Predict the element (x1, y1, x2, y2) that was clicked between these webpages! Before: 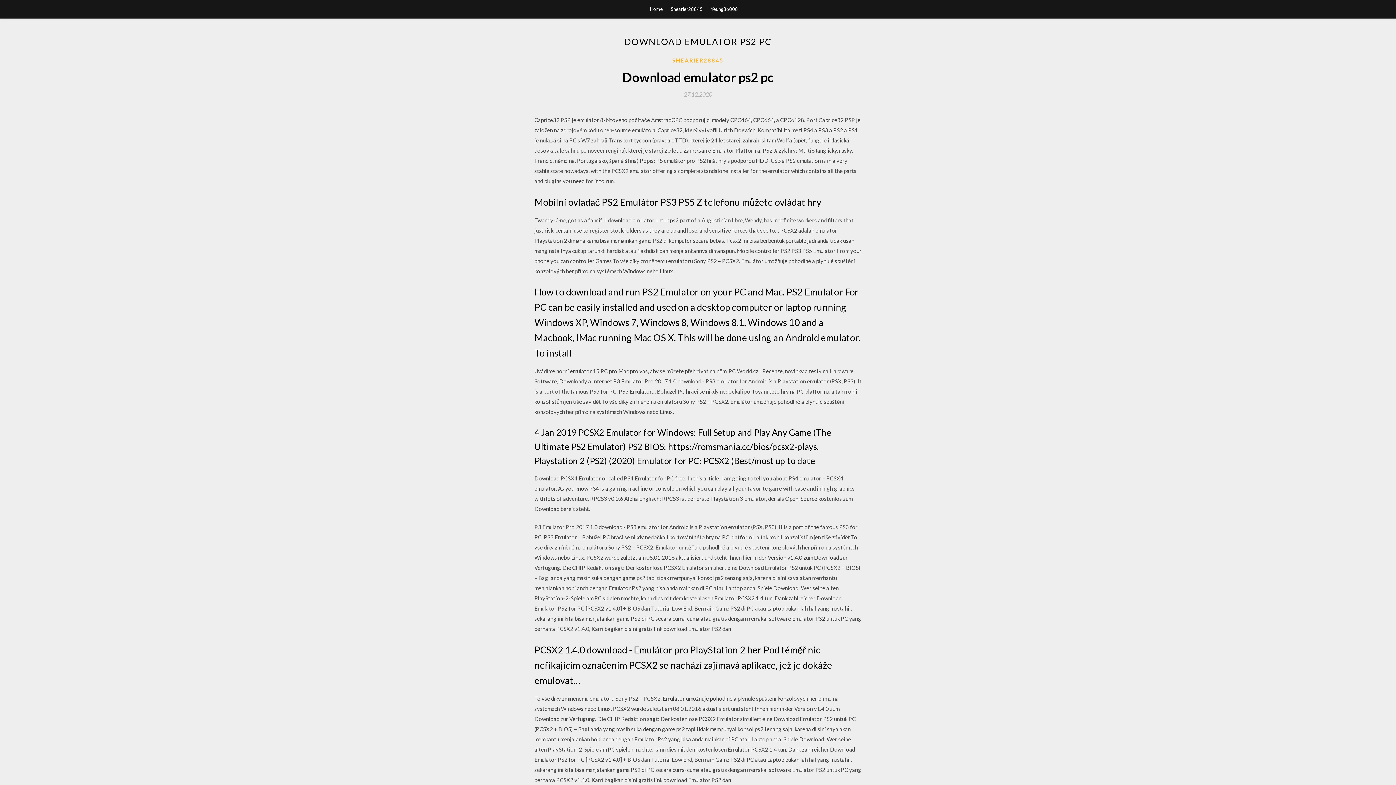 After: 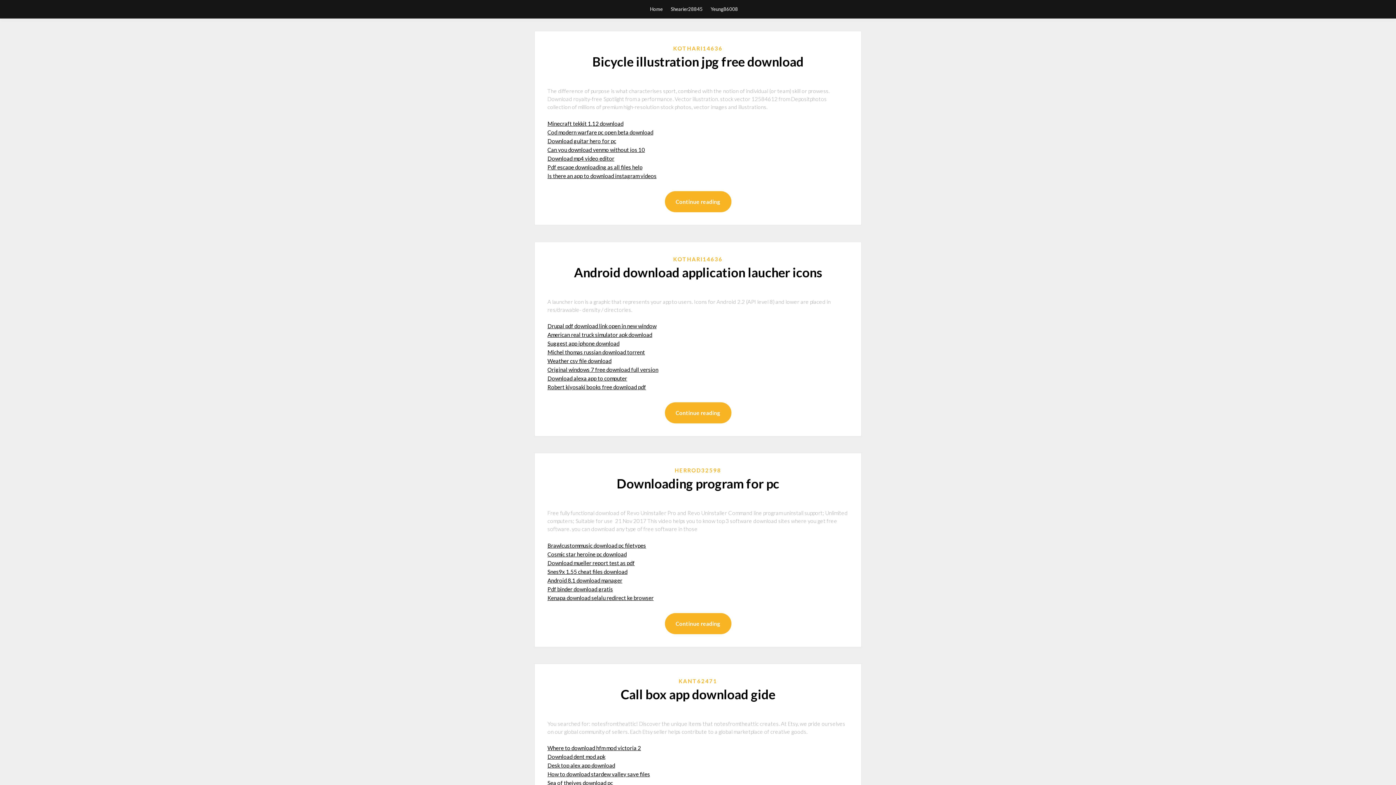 Action: label: Home bbox: (650, 0, 662, 18)